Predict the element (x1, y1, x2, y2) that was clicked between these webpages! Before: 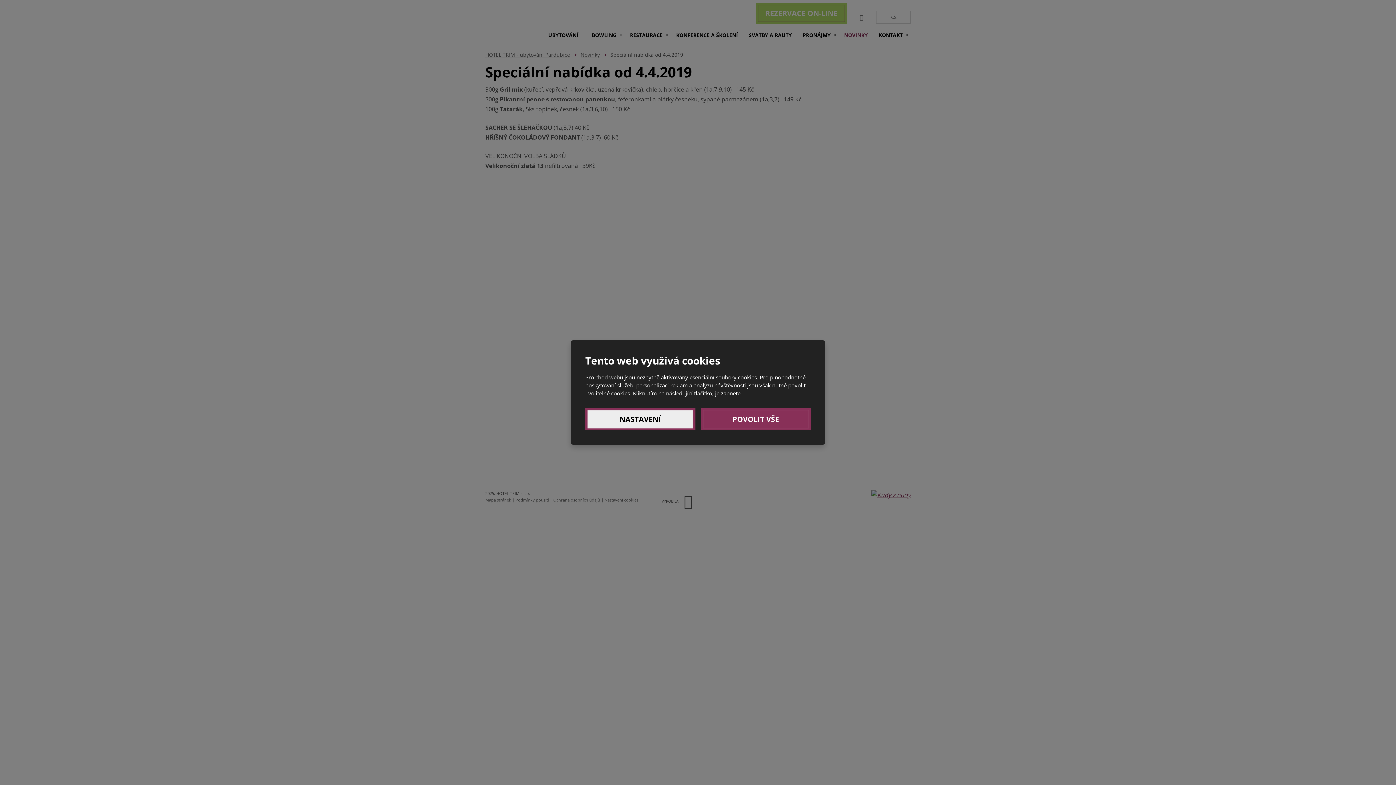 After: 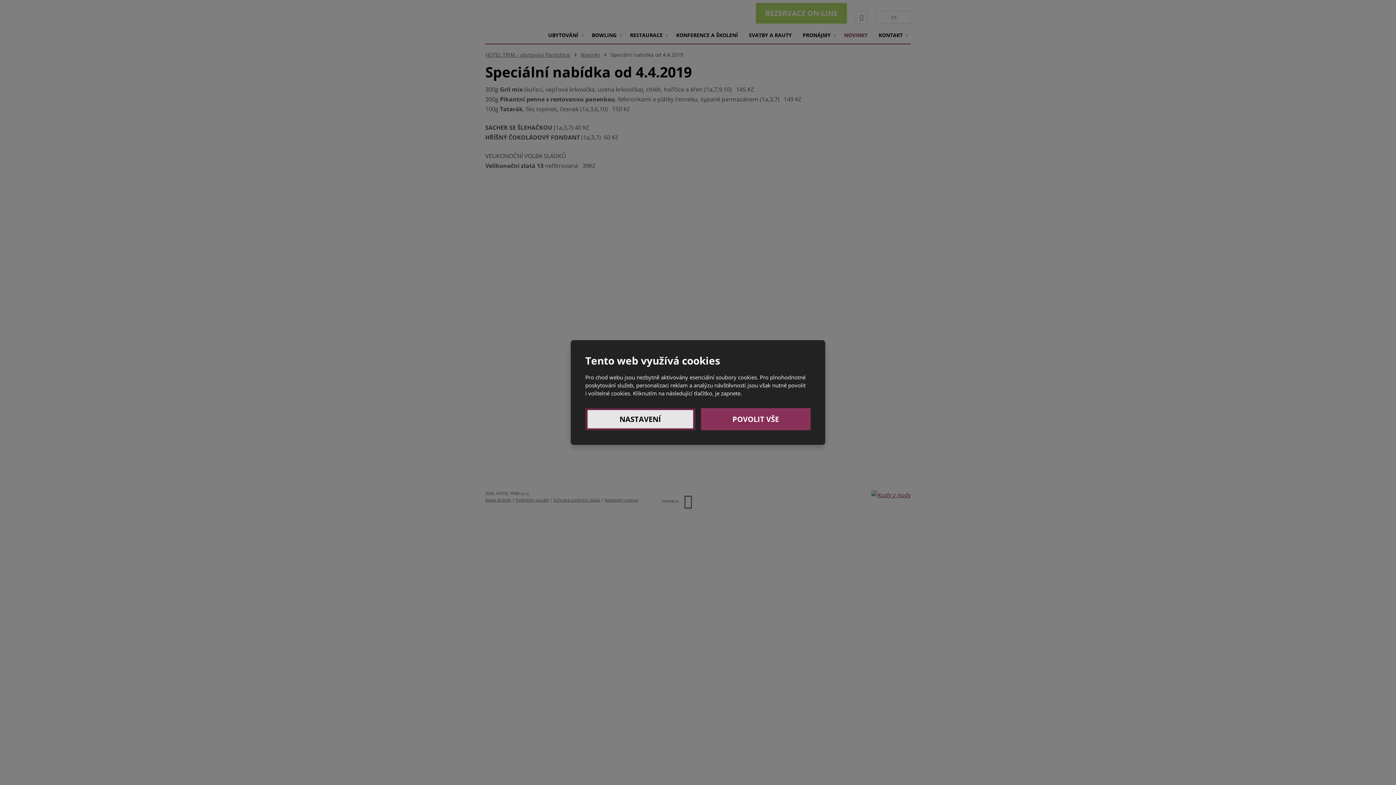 Action: bbox: (585, 408, 695, 430) label: NASTAVENÍ